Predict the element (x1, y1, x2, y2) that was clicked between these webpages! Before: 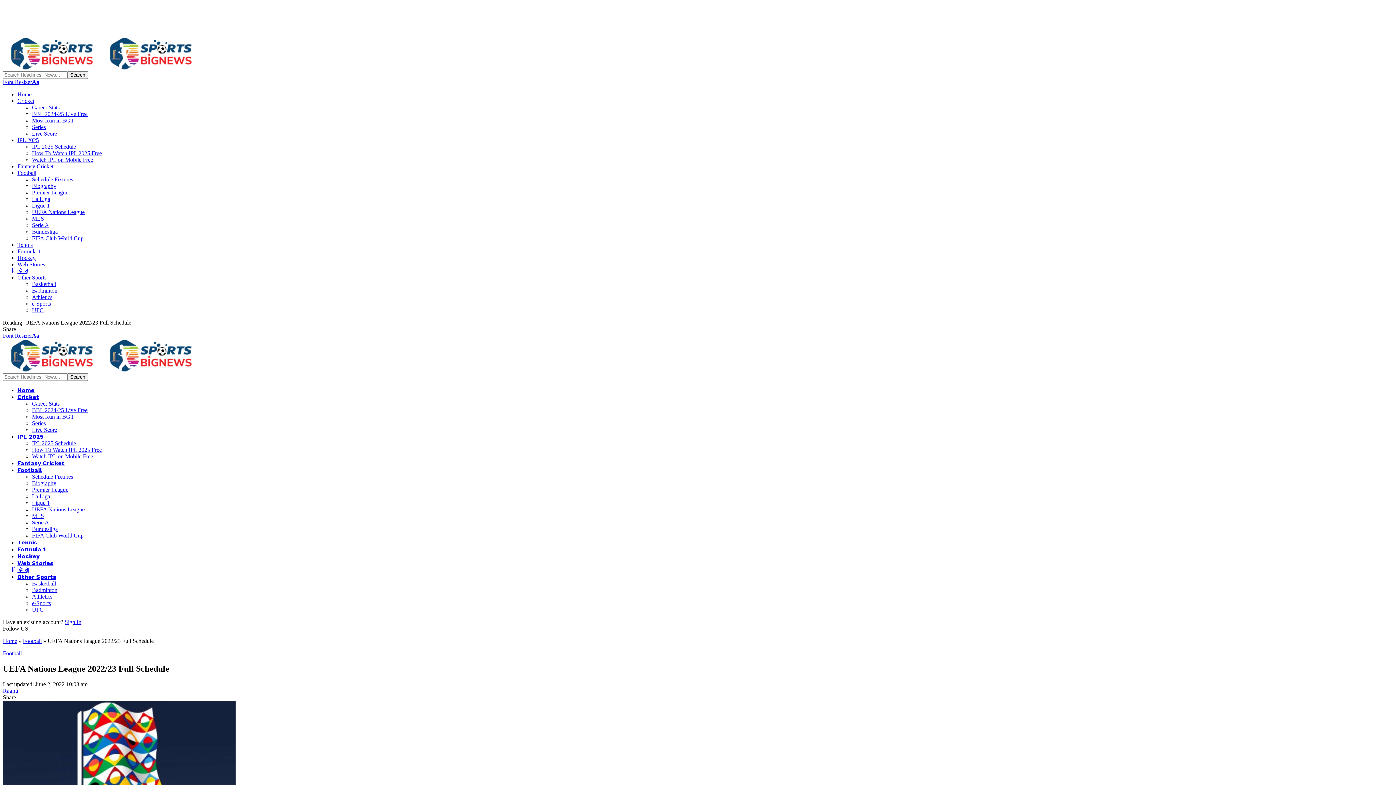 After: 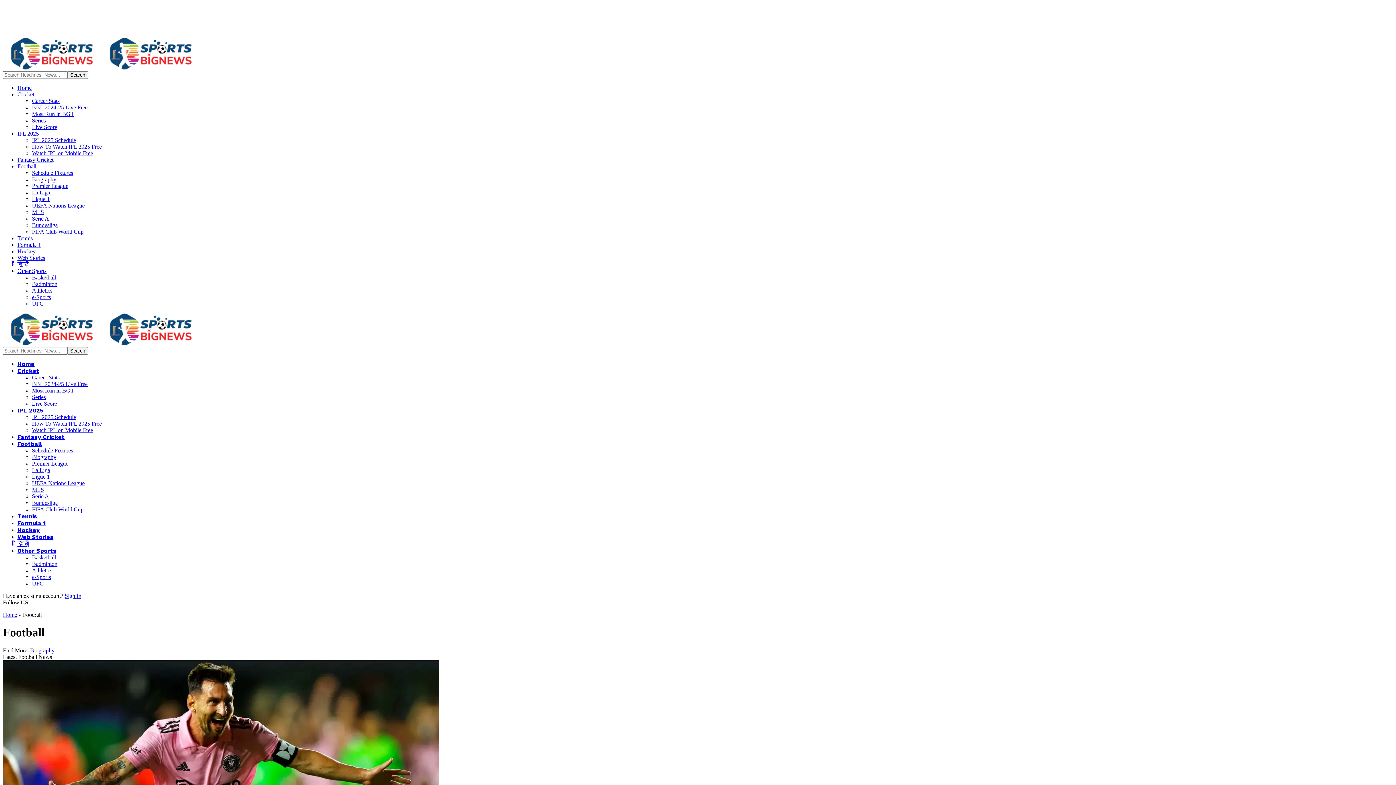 Action: bbox: (22, 638, 41, 644) label: Football